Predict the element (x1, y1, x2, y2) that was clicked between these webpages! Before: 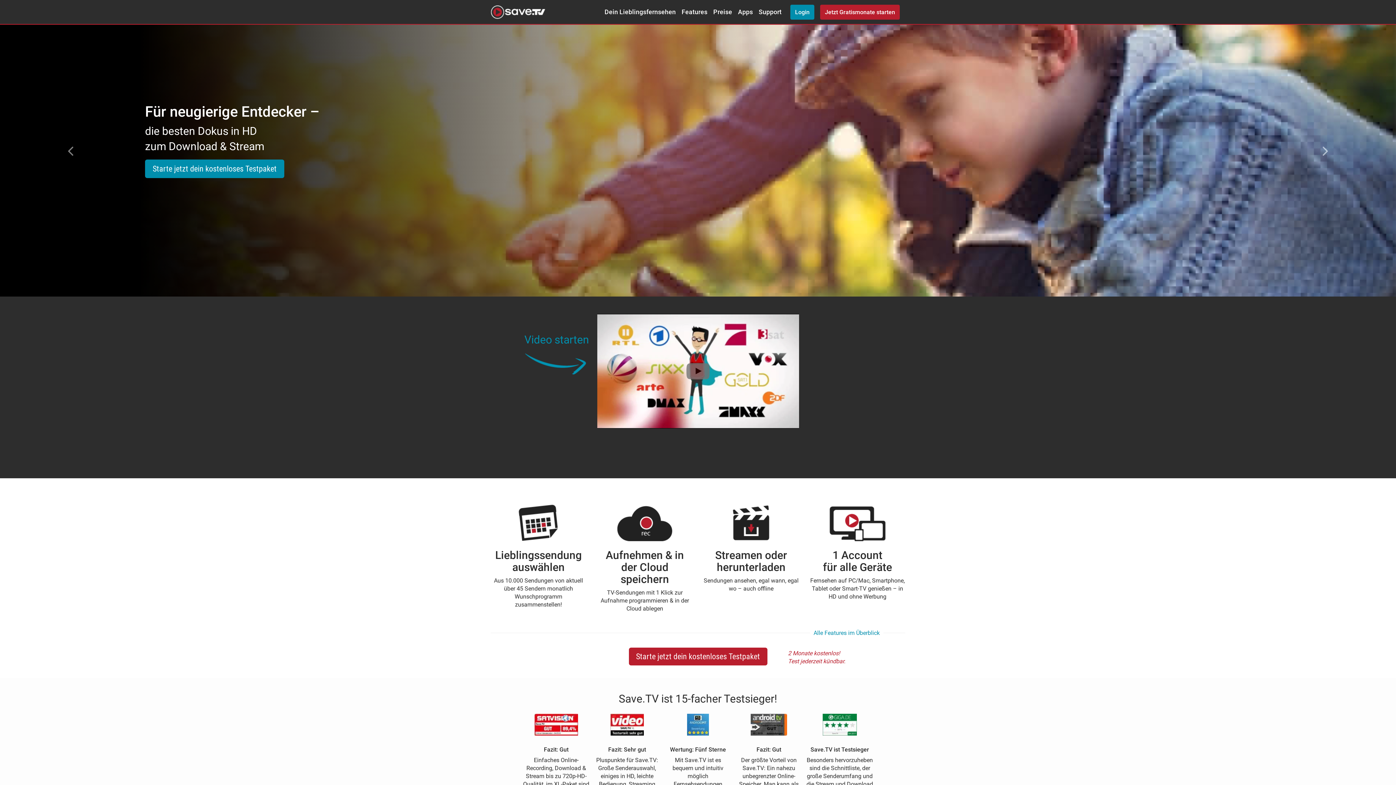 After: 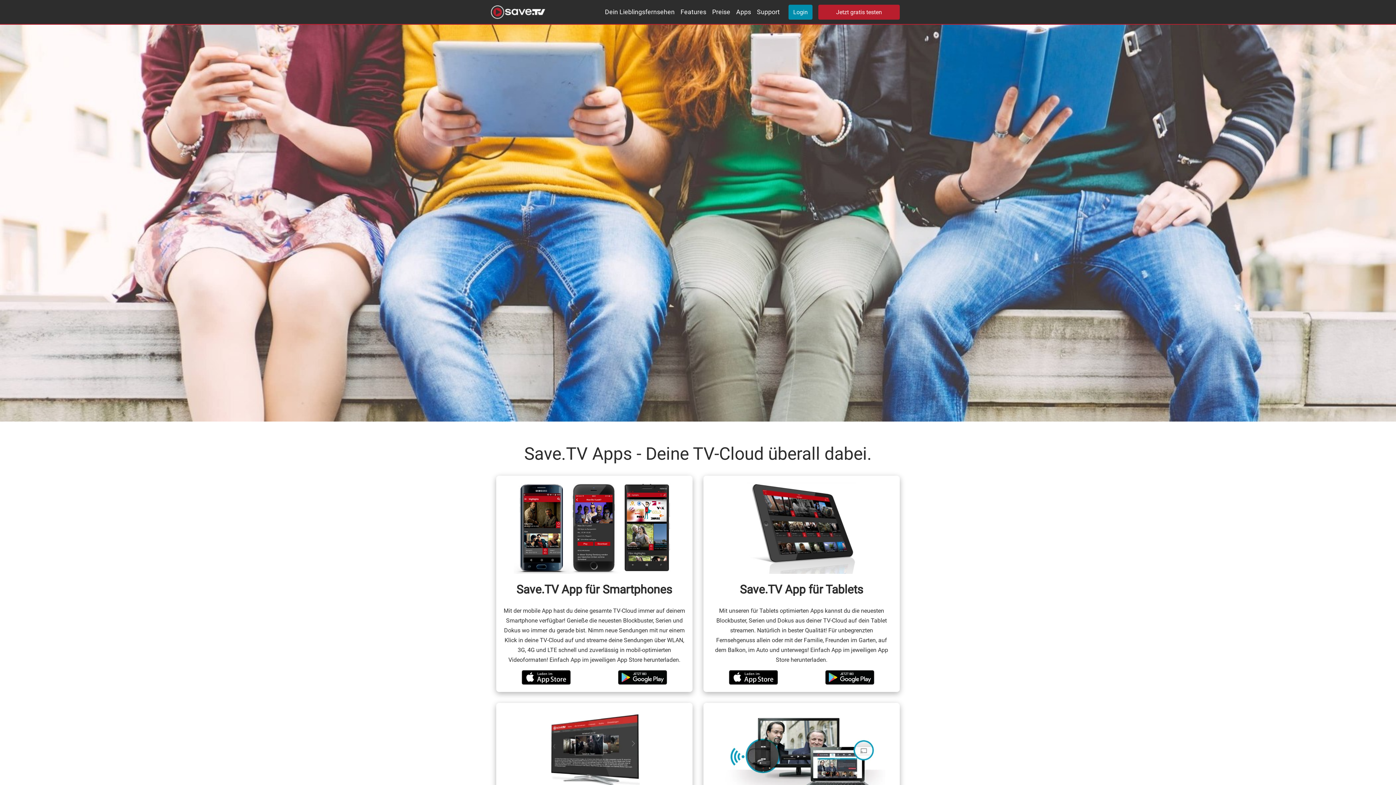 Action: bbox: (735, 3, 756, 20) label: Apps